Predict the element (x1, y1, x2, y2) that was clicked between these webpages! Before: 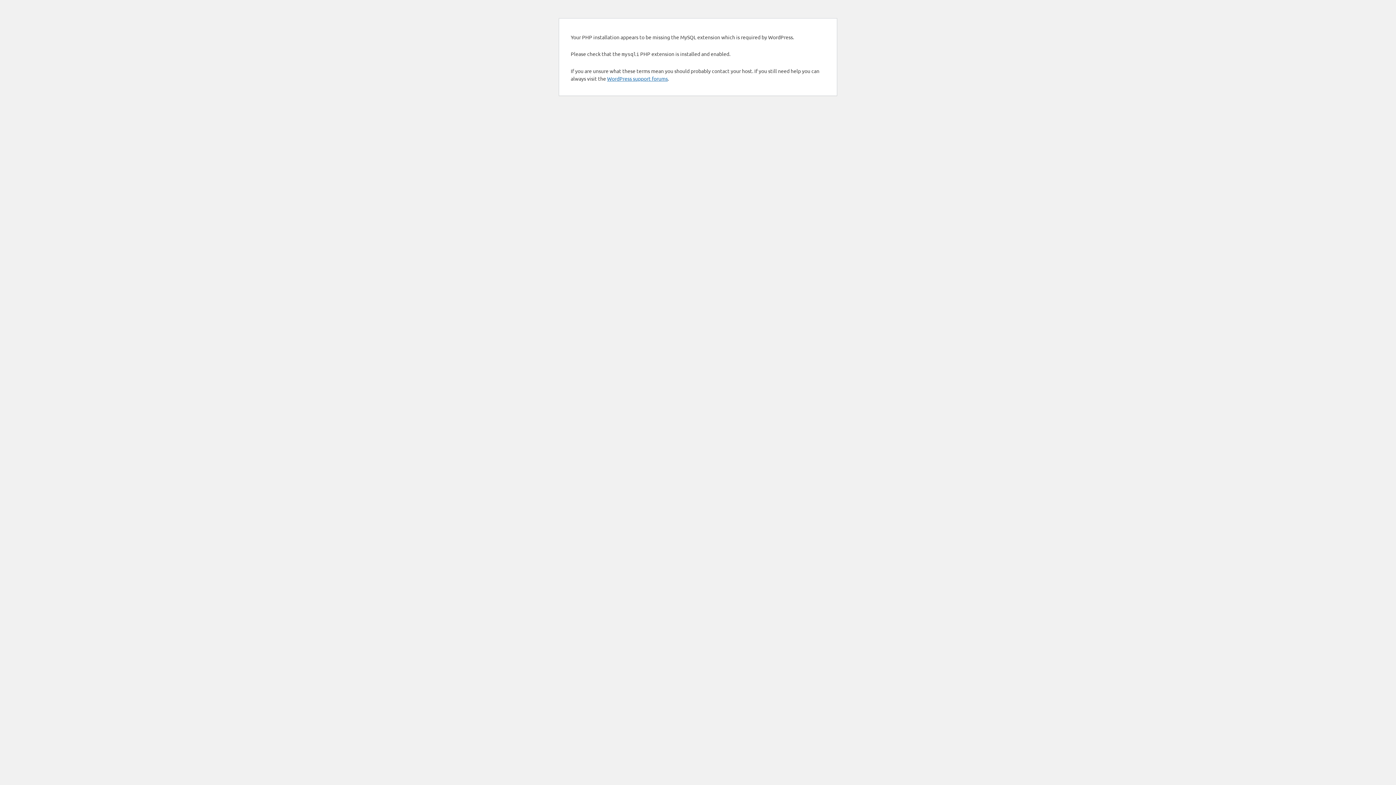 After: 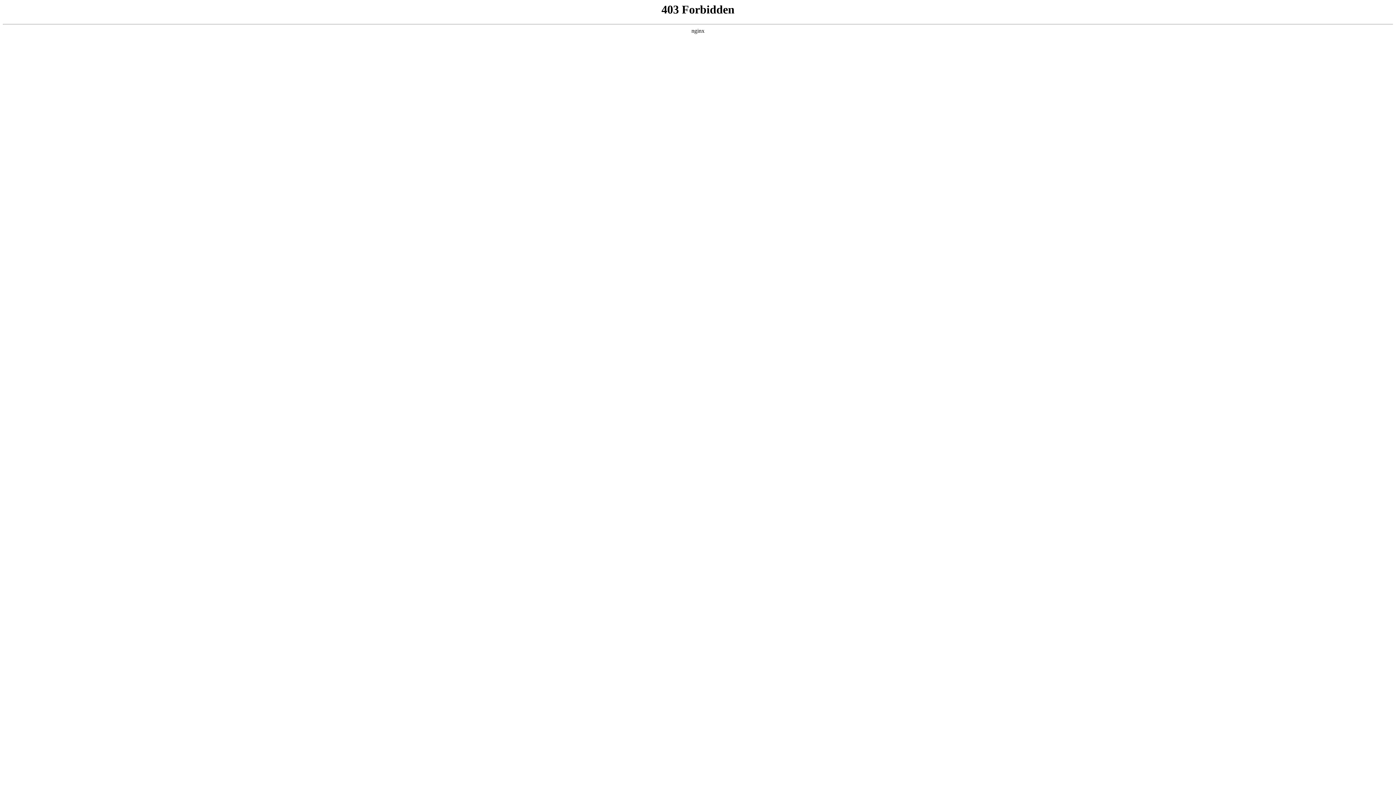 Action: label: WordPress support forums bbox: (607, 75, 668, 81)